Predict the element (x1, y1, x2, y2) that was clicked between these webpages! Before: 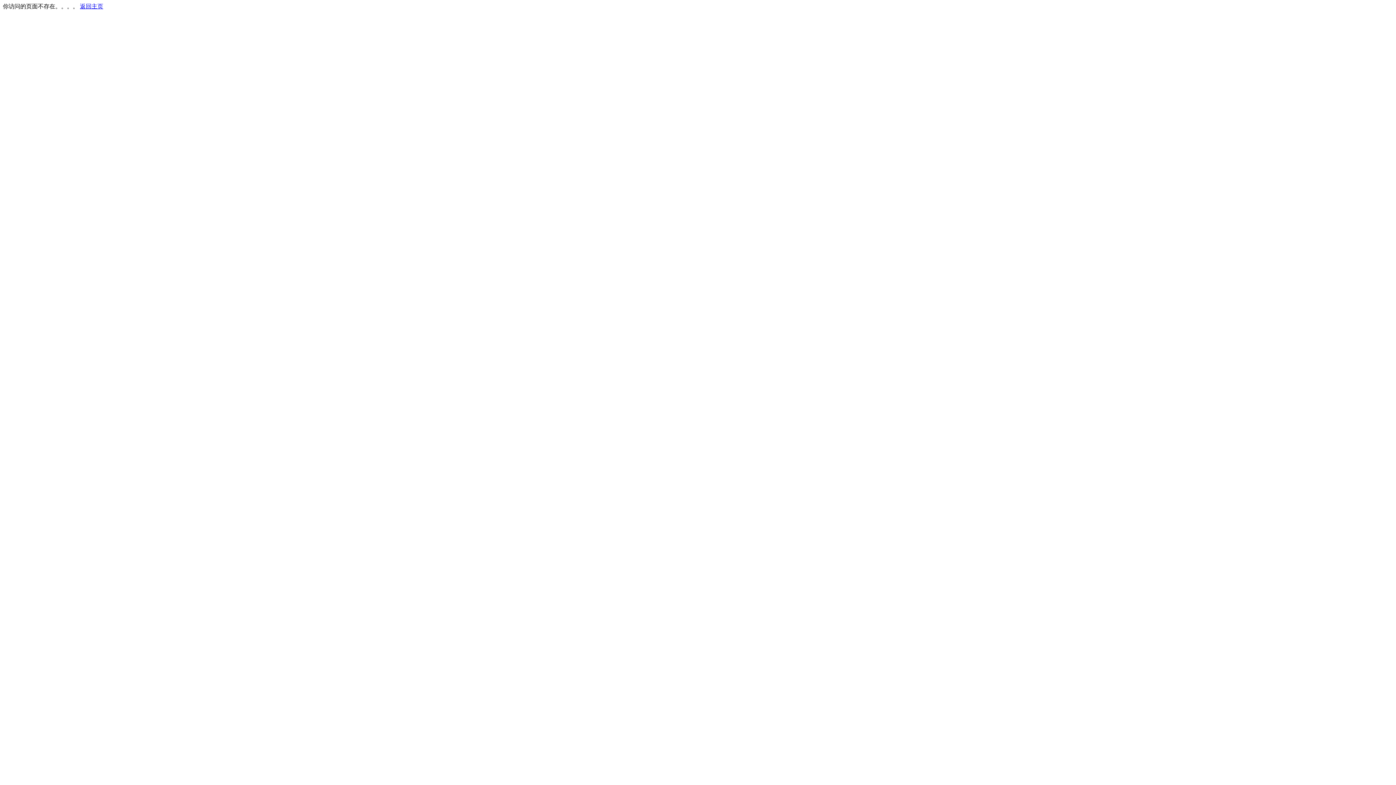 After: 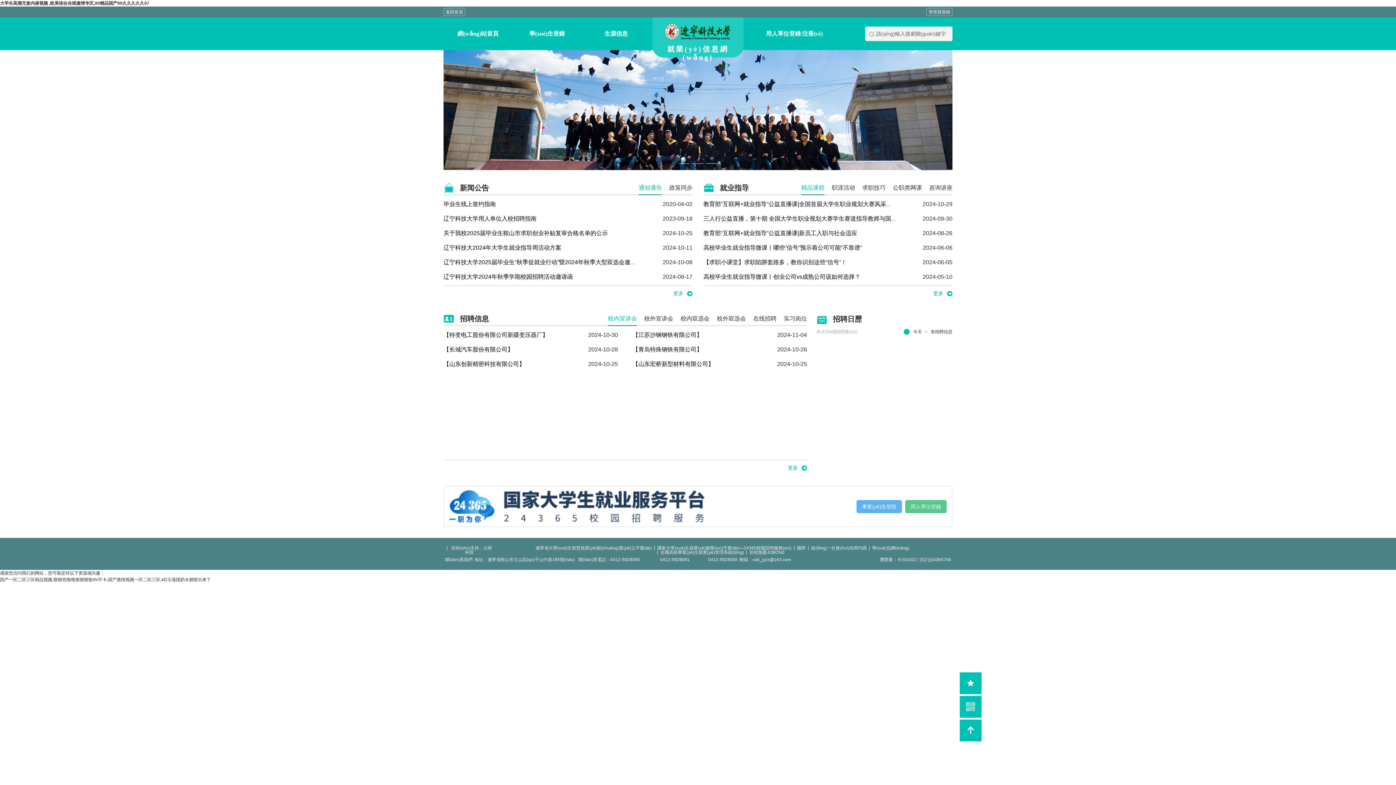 Action: label: 返回主页 bbox: (80, 3, 103, 9)